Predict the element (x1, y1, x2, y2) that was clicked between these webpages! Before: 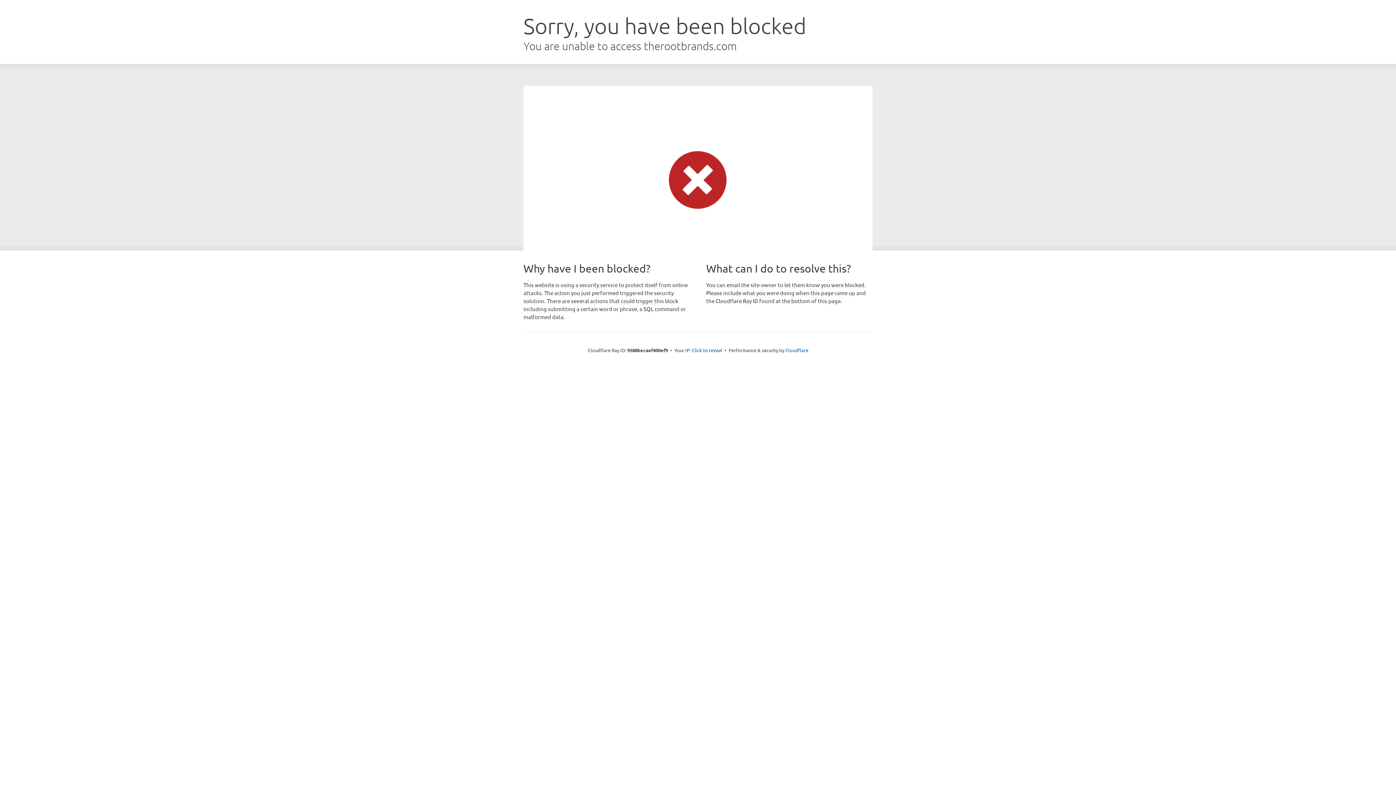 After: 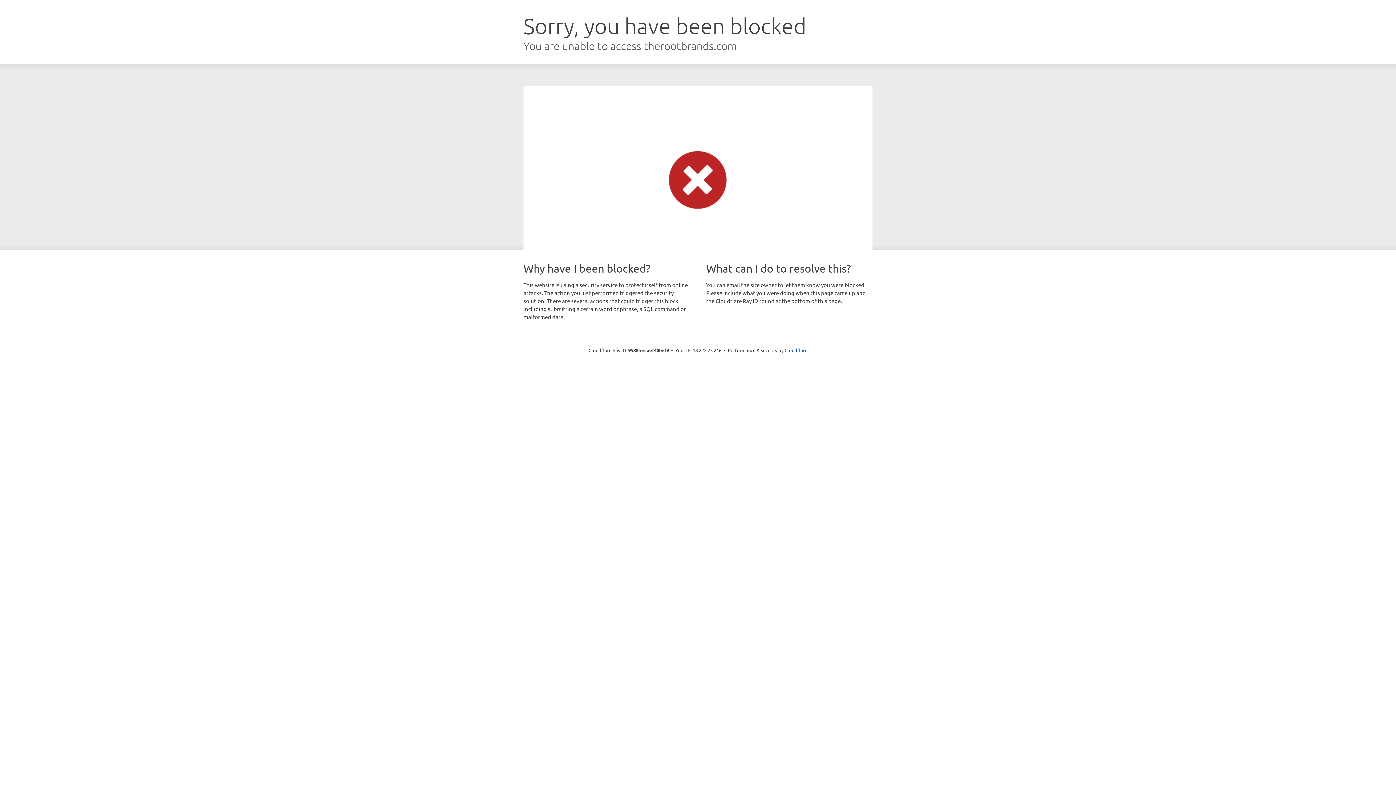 Action: label: Click to reveal bbox: (692, 346, 722, 353)